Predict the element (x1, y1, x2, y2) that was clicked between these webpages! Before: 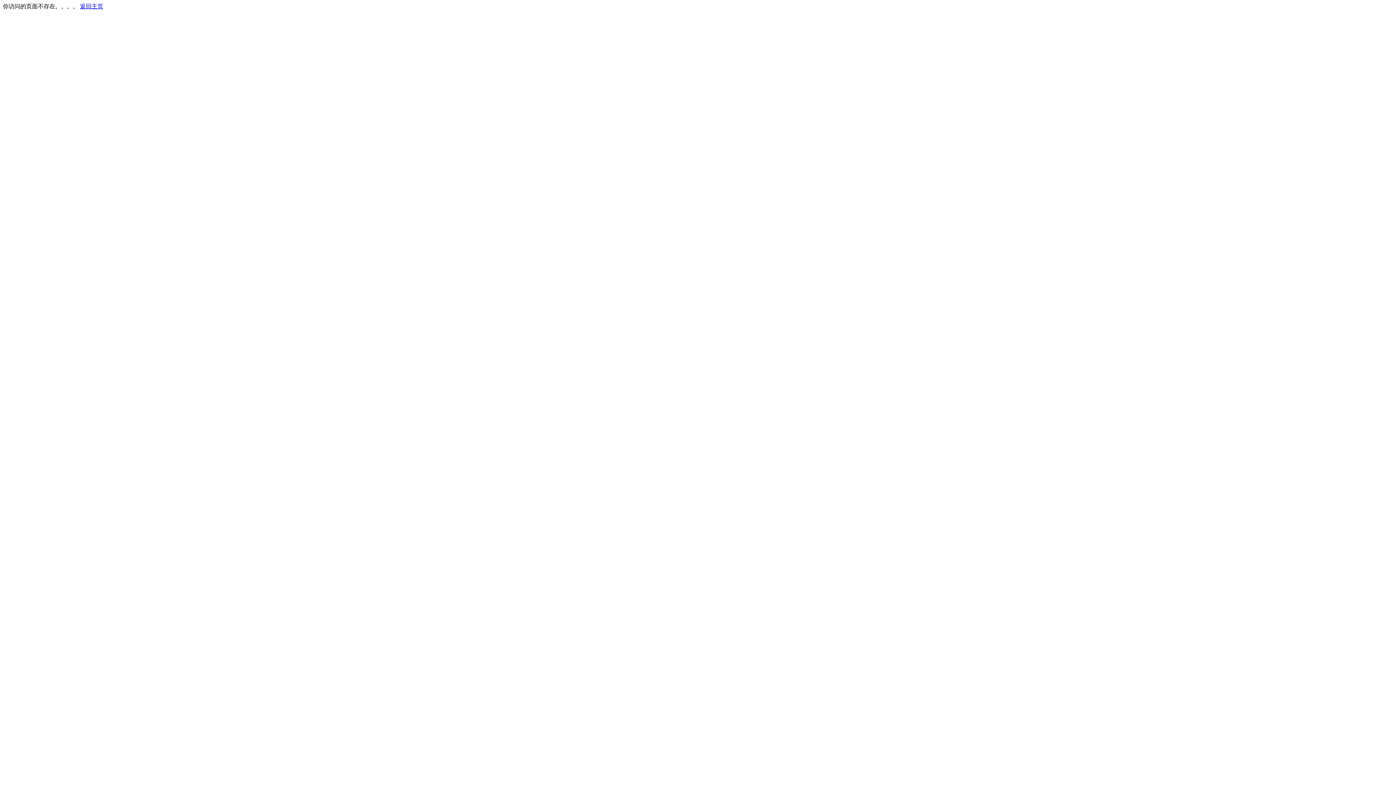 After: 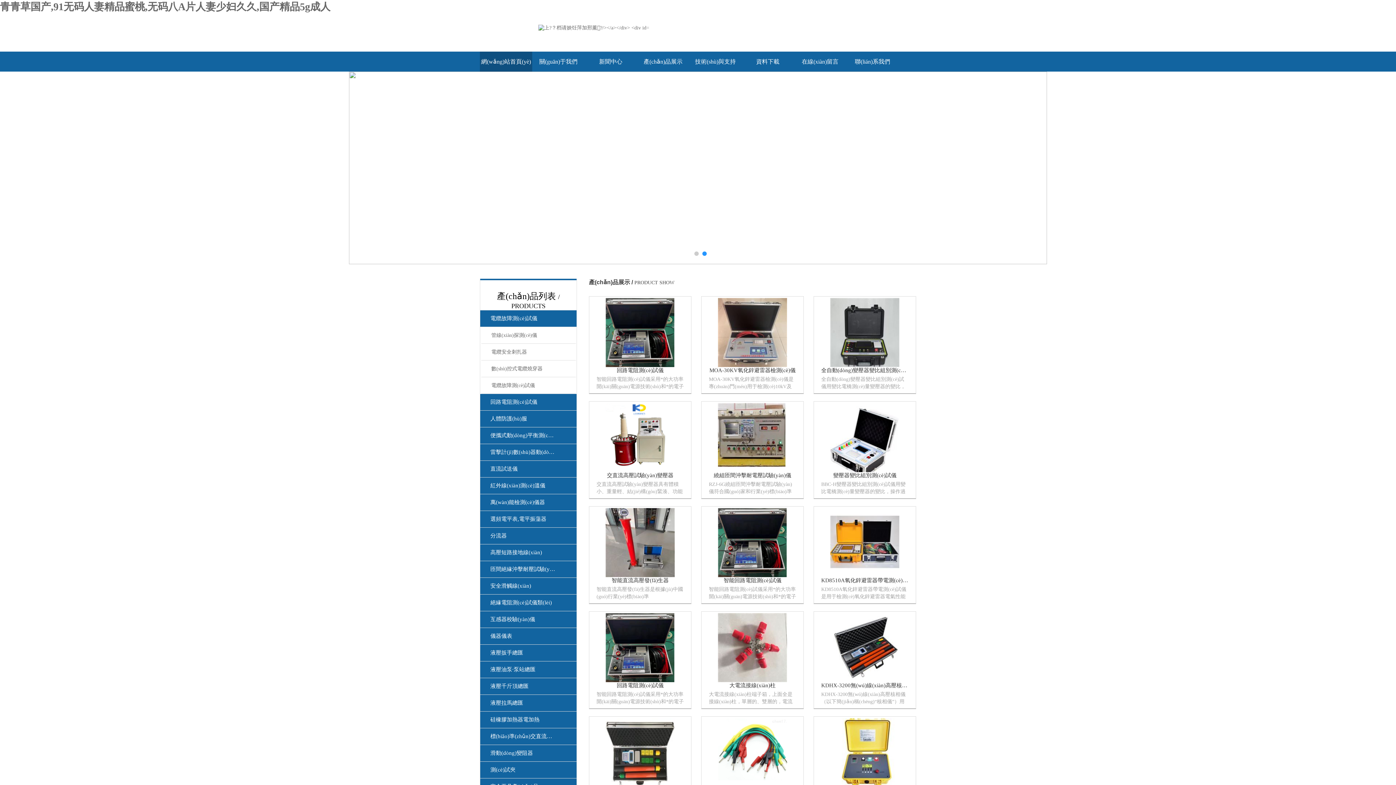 Action: bbox: (80, 3, 103, 9) label: 返回主页